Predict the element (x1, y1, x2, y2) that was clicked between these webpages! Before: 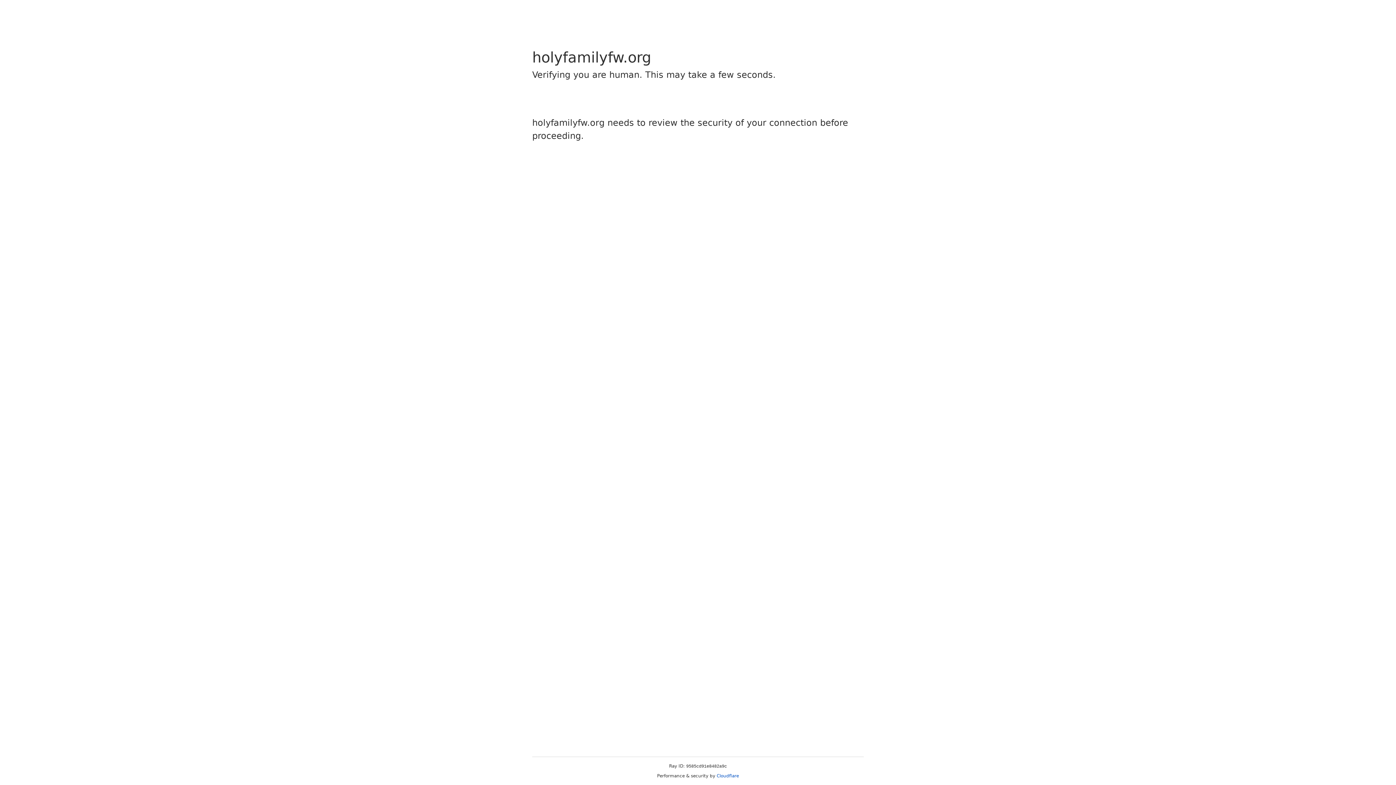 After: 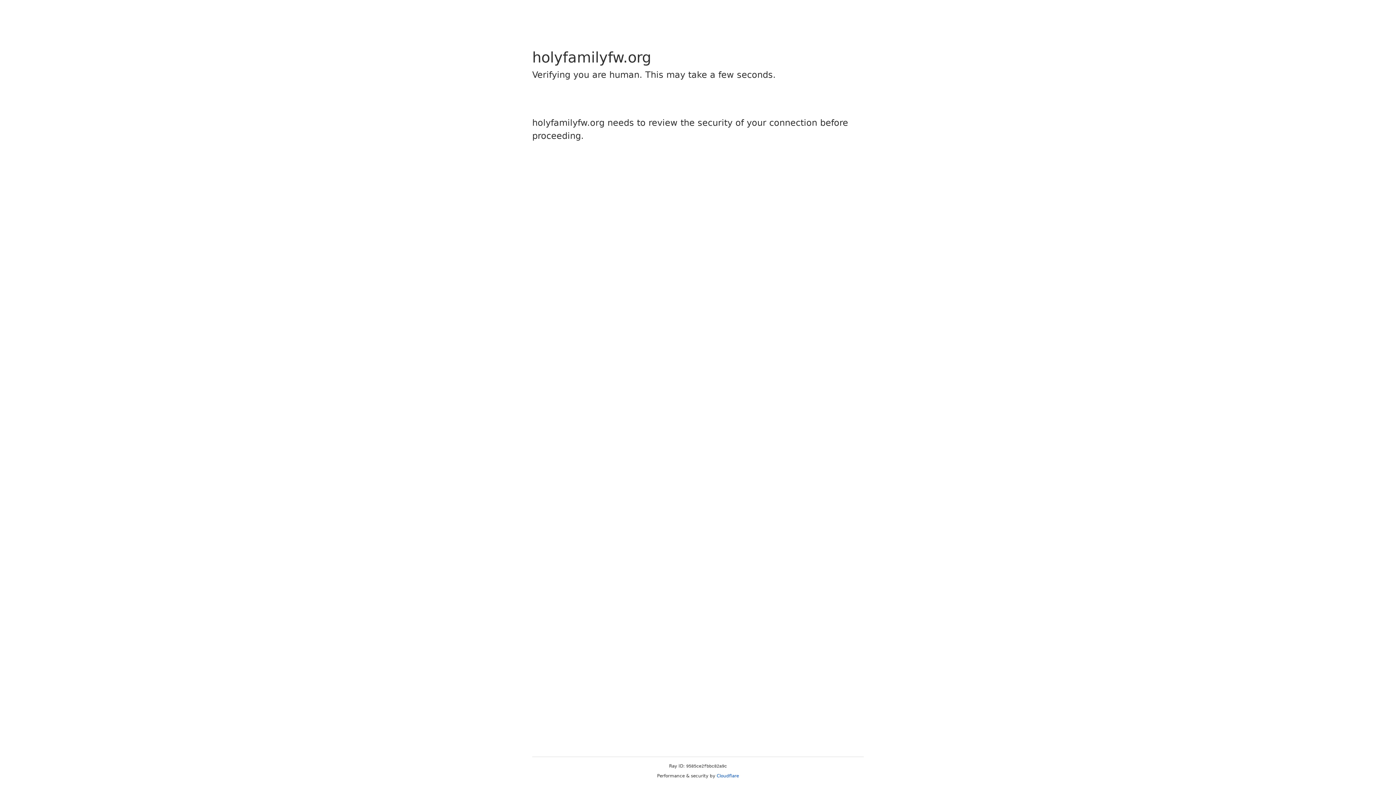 Action: label: Cloudflare bbox: (716, 773, 739, 778)